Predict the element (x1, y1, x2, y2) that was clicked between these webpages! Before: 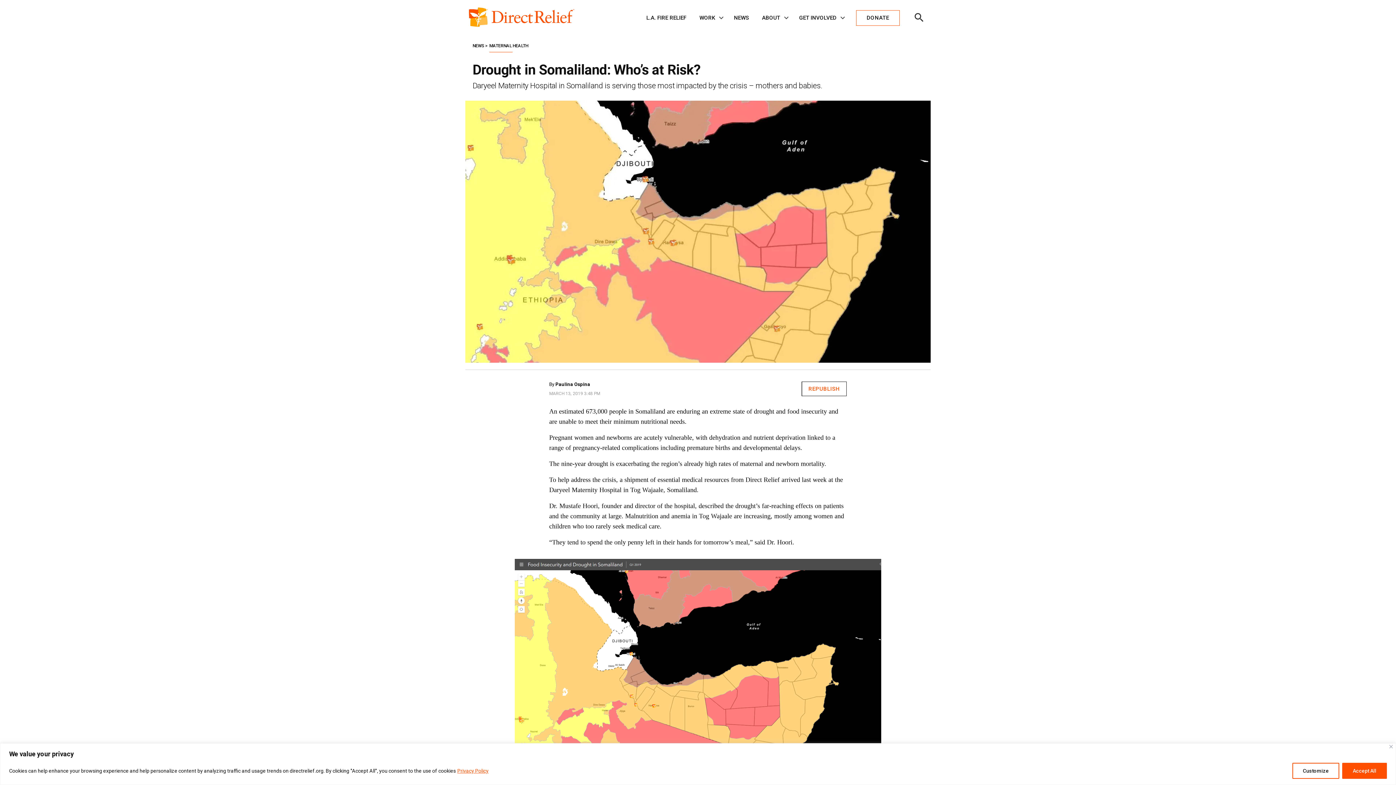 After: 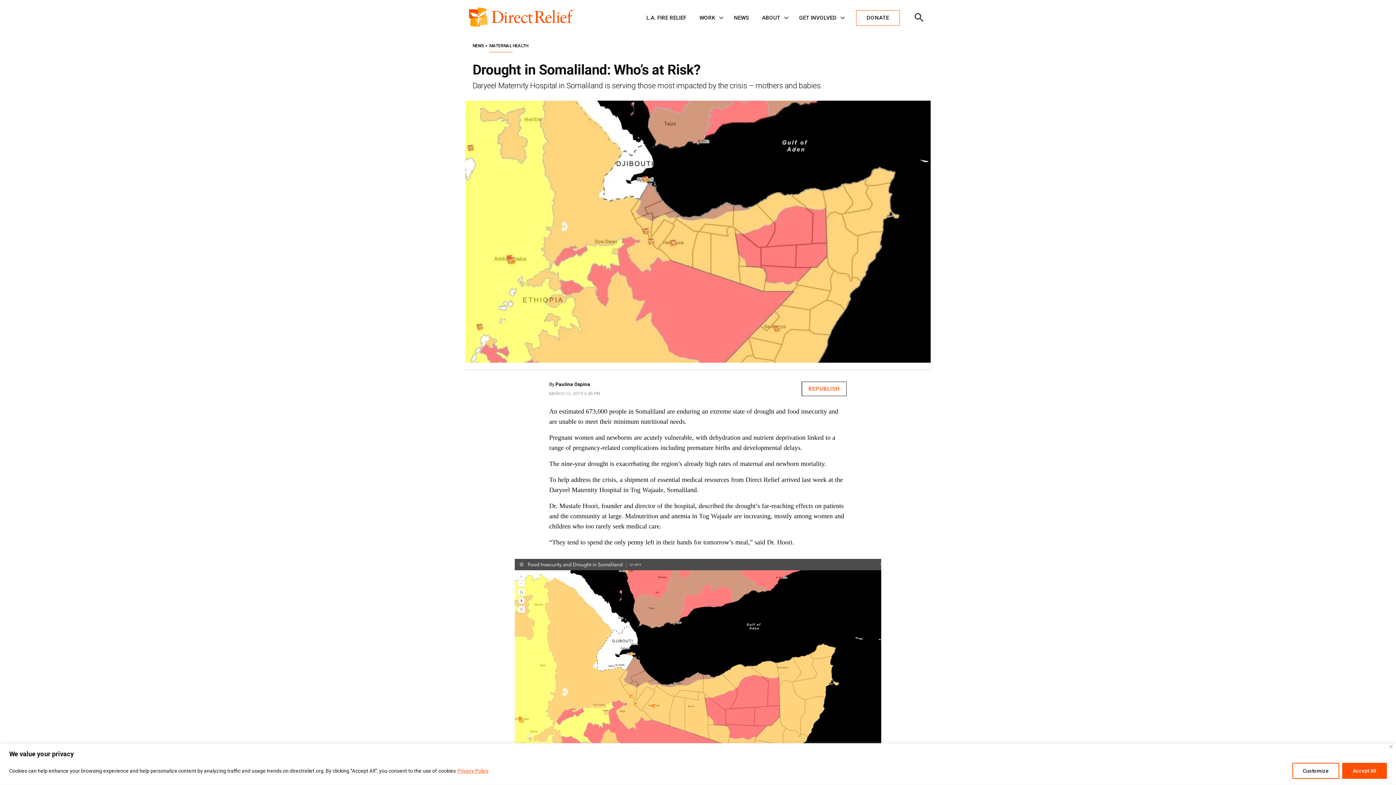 Action: bbox: (549, 389, 600, 396) label: MARCH 13, 2019 3:48 PM